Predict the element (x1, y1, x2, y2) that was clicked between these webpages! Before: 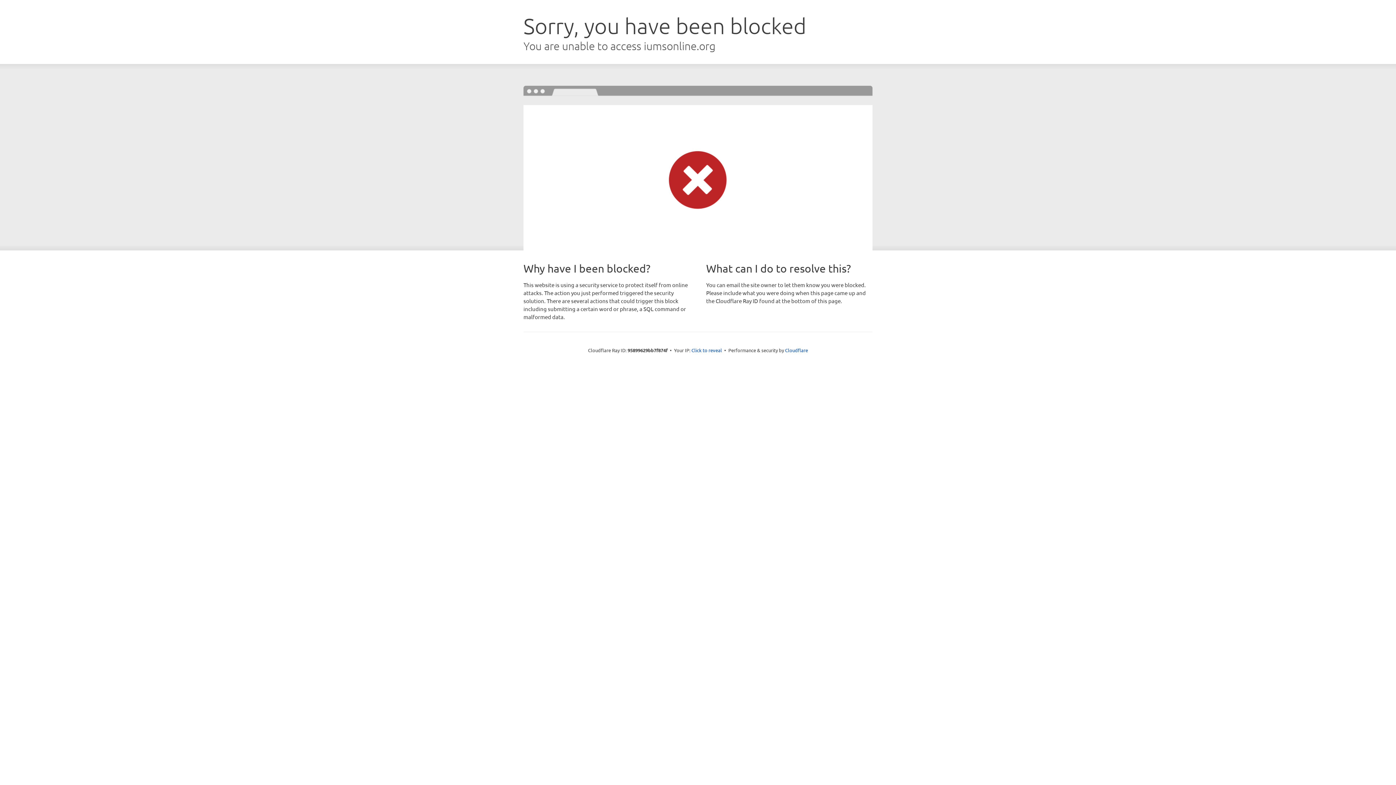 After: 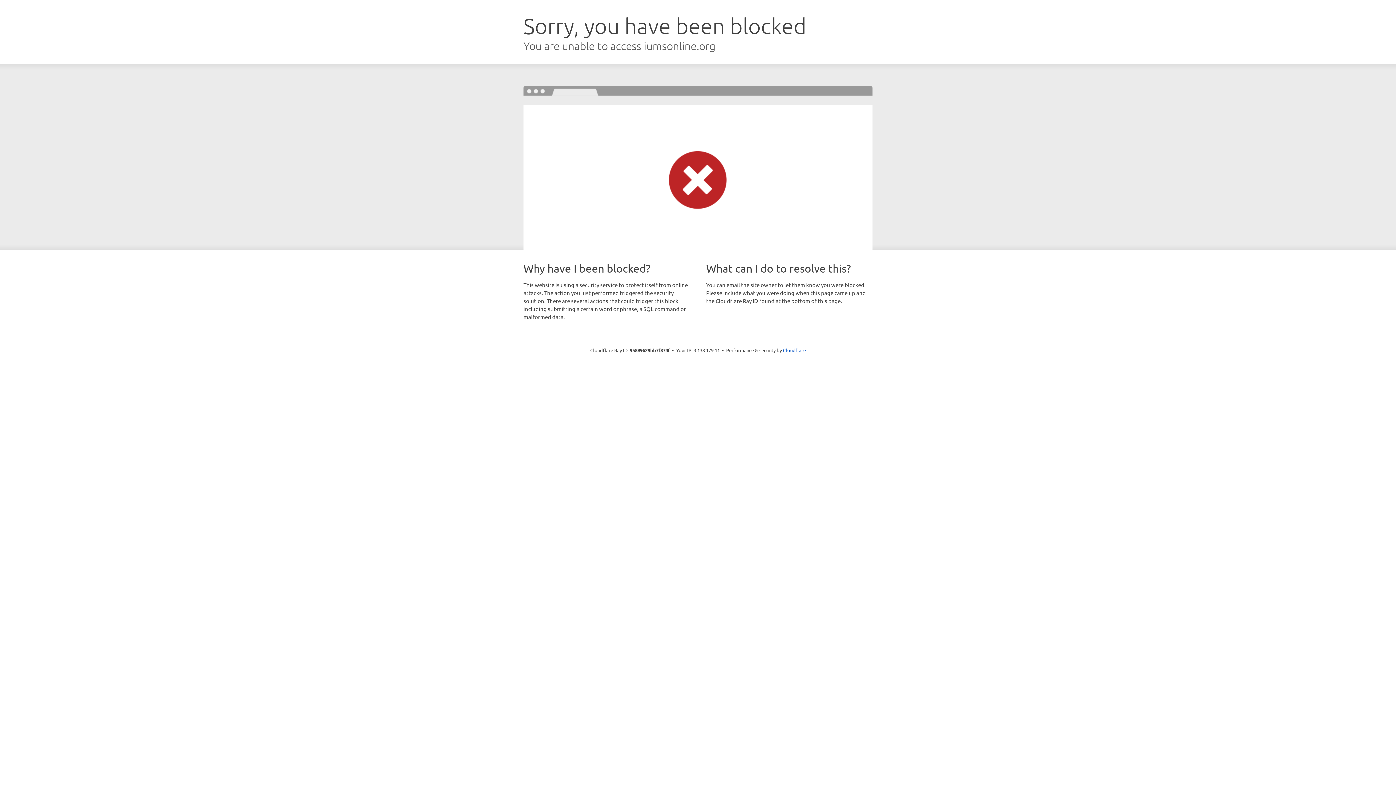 Action: bbox: (691, 346, 722, 353) label: Click to reveal